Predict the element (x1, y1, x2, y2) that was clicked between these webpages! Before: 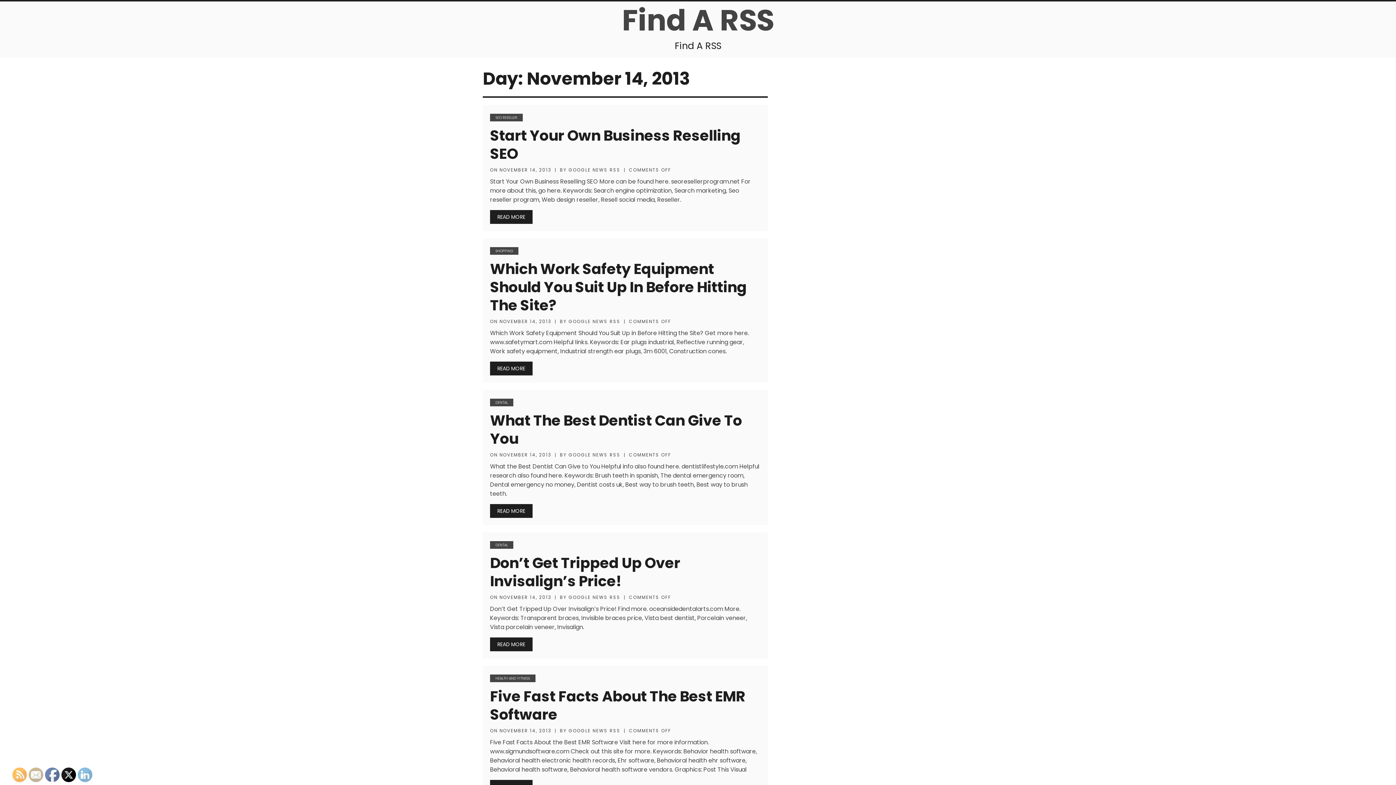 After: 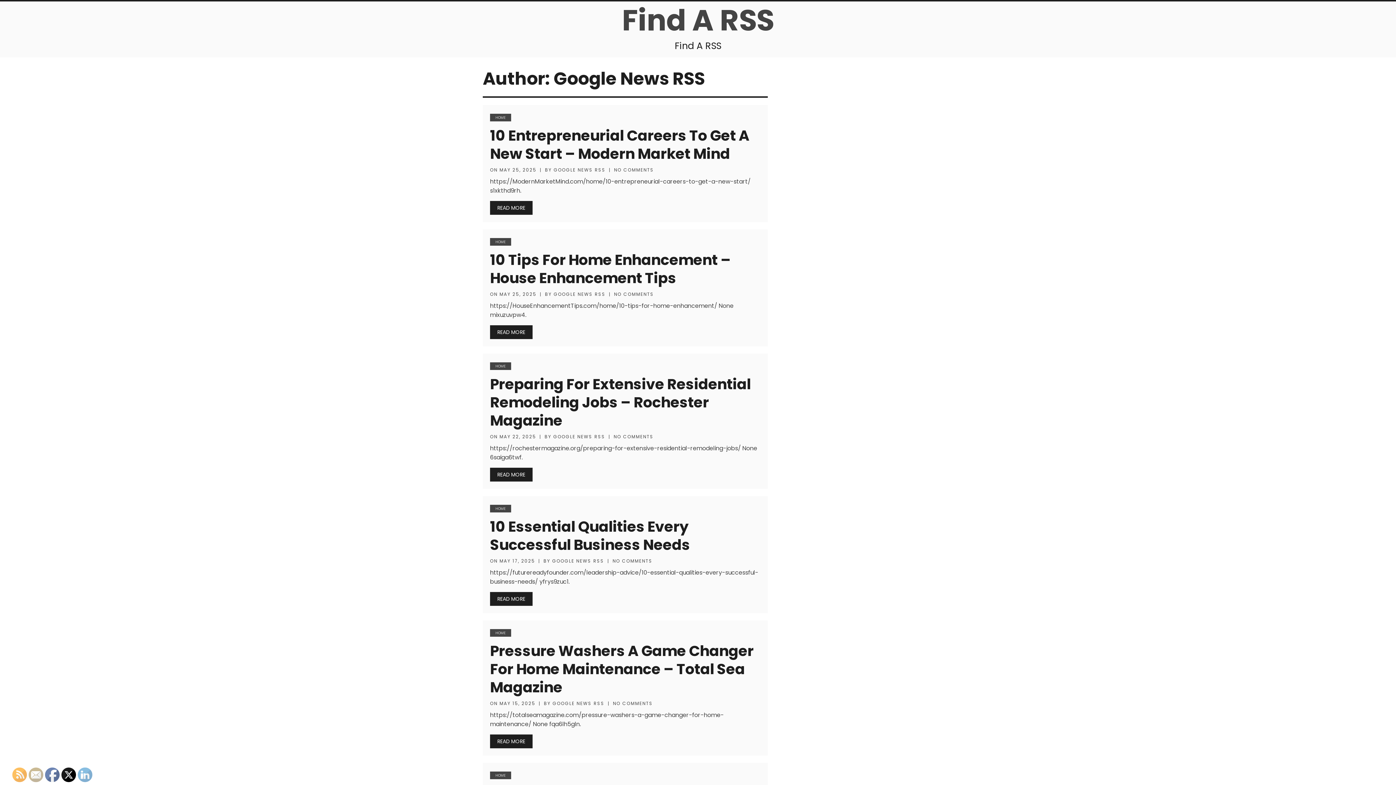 Action: label: GOOGLE NEWS RSS bbox: (568, 318, 620, 324)